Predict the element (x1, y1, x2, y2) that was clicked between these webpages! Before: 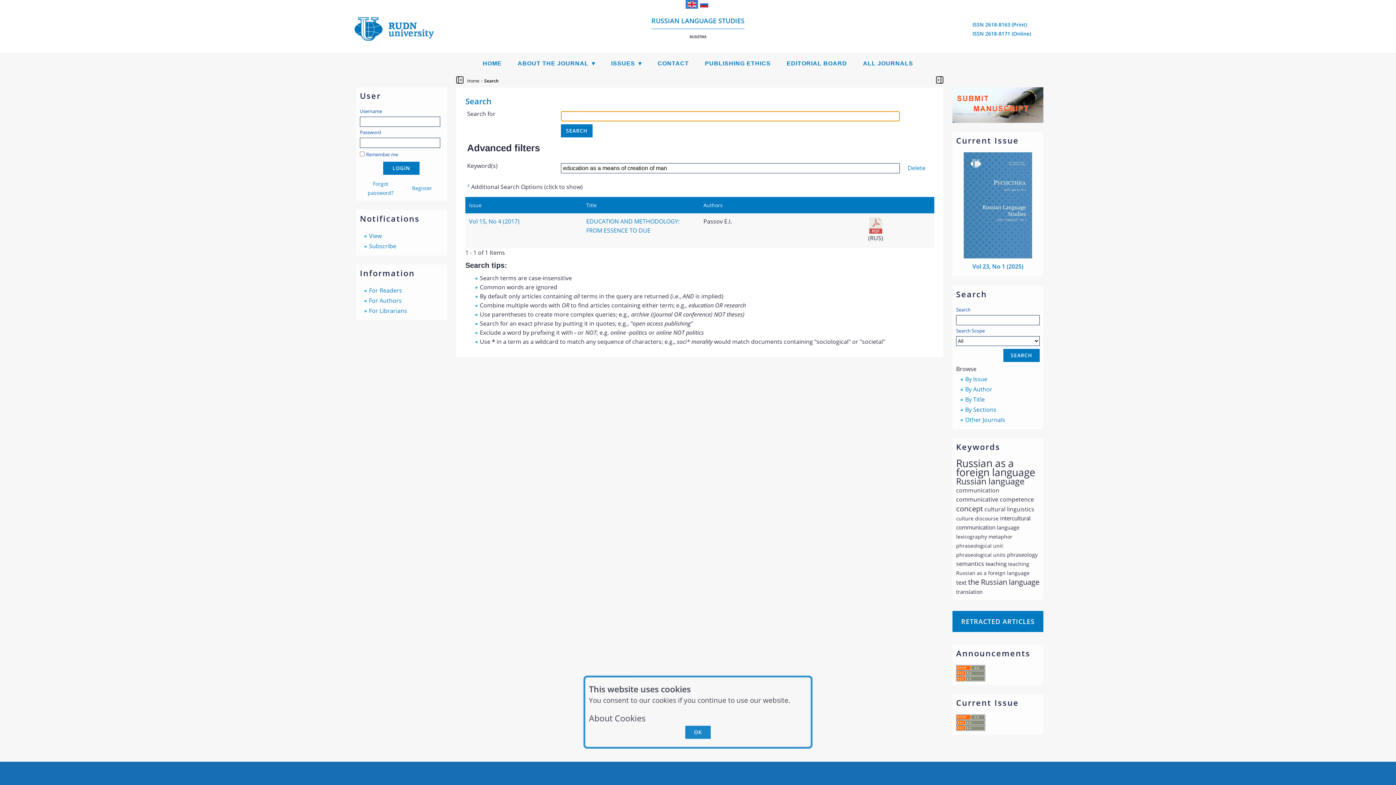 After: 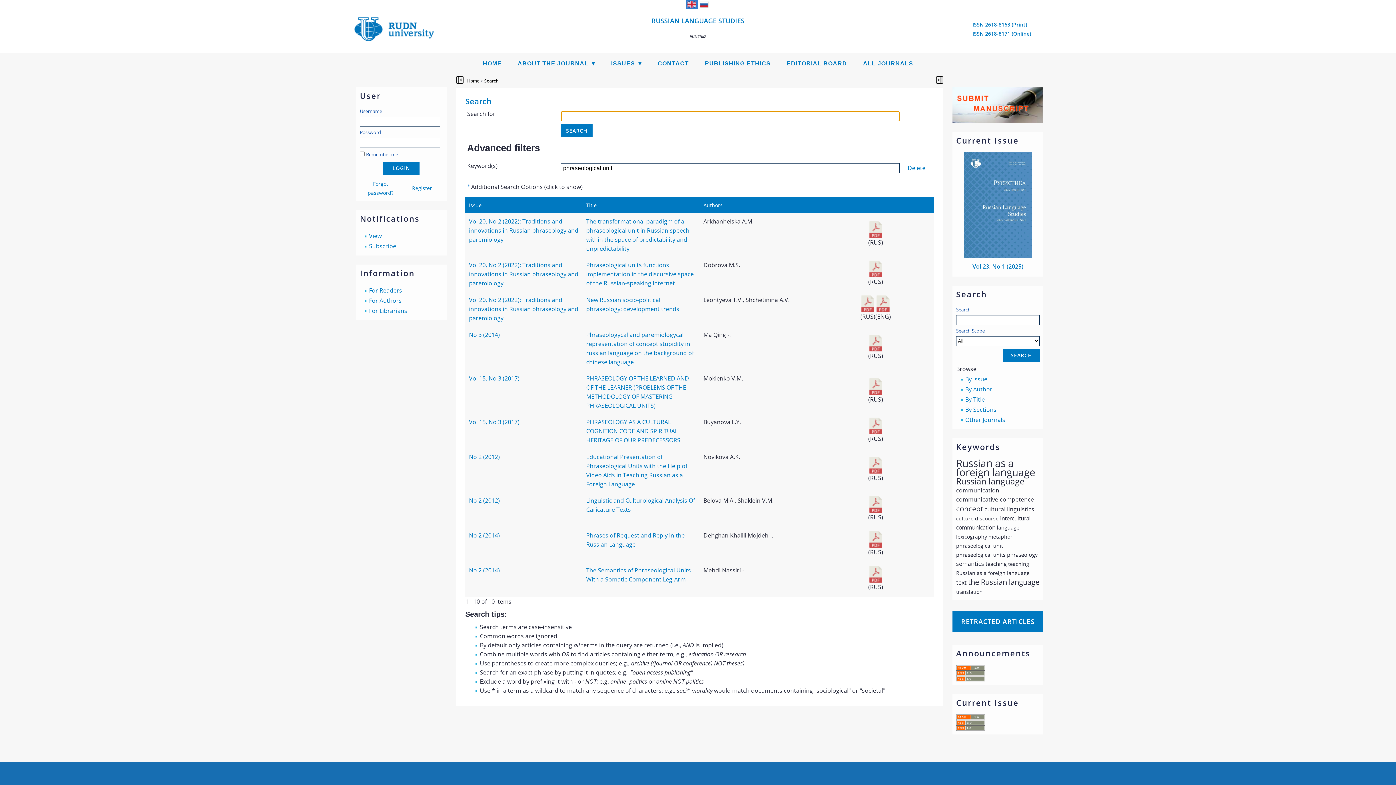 Action: label: phraseological unit bbox: (956, 541, 1003, 549)